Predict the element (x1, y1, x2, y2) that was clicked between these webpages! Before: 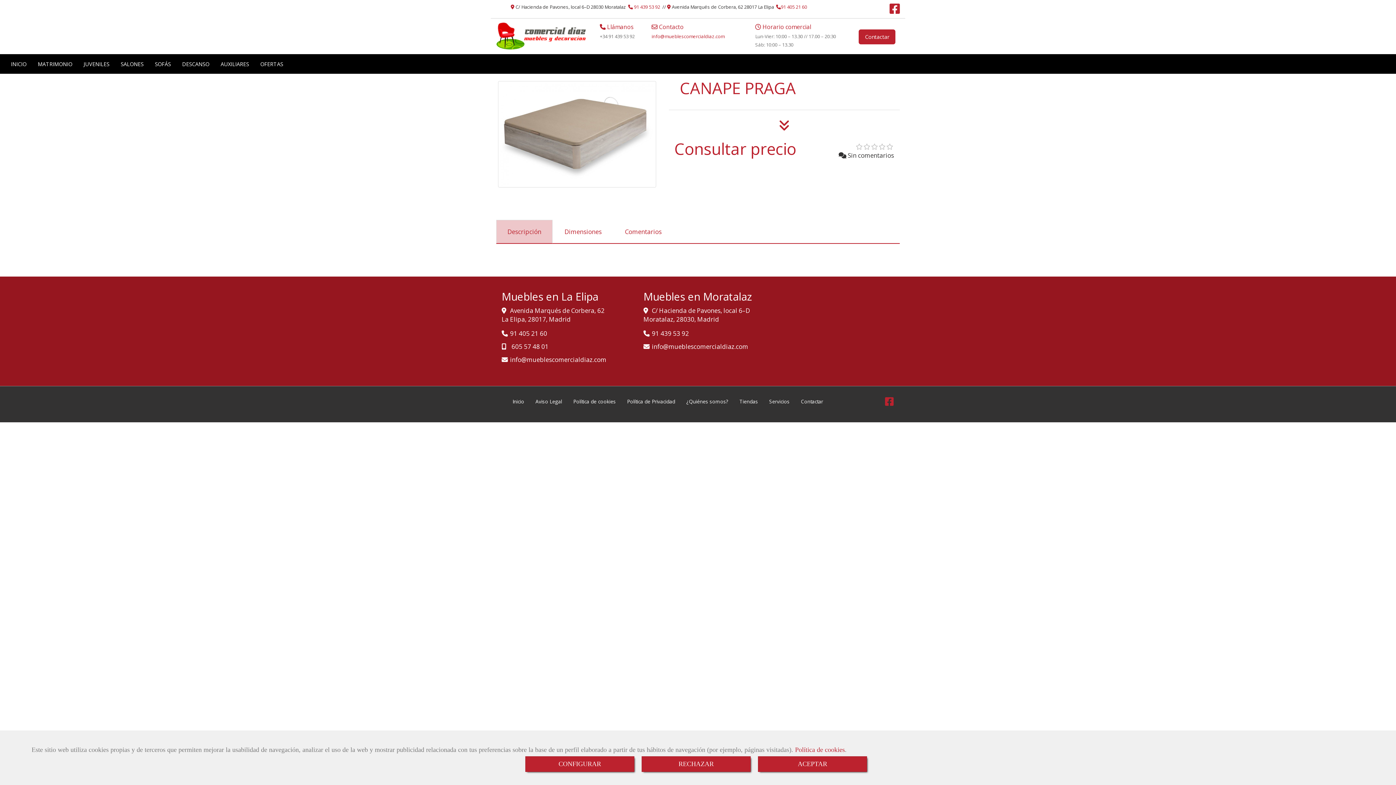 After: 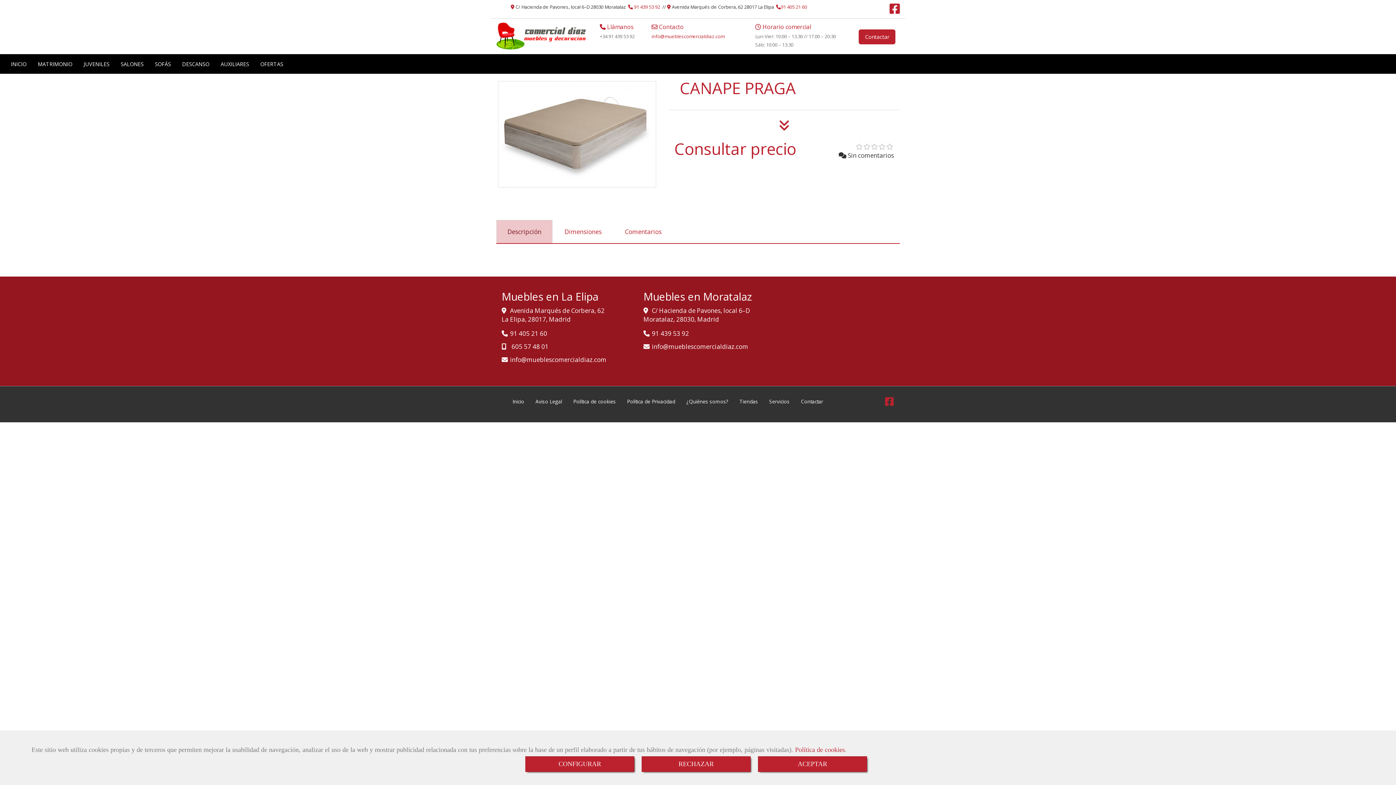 Action: label: Descripción bbox: (496, 220, 552, 243)